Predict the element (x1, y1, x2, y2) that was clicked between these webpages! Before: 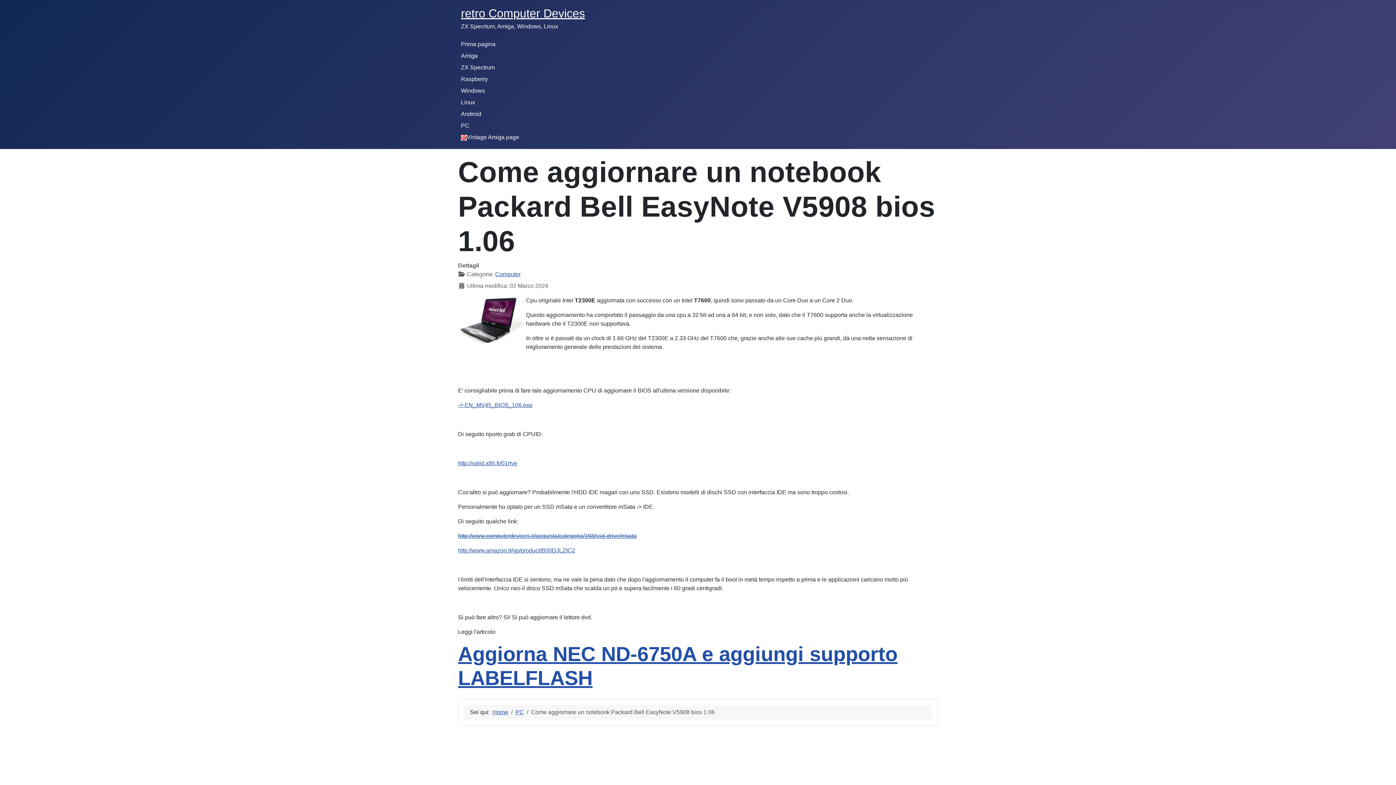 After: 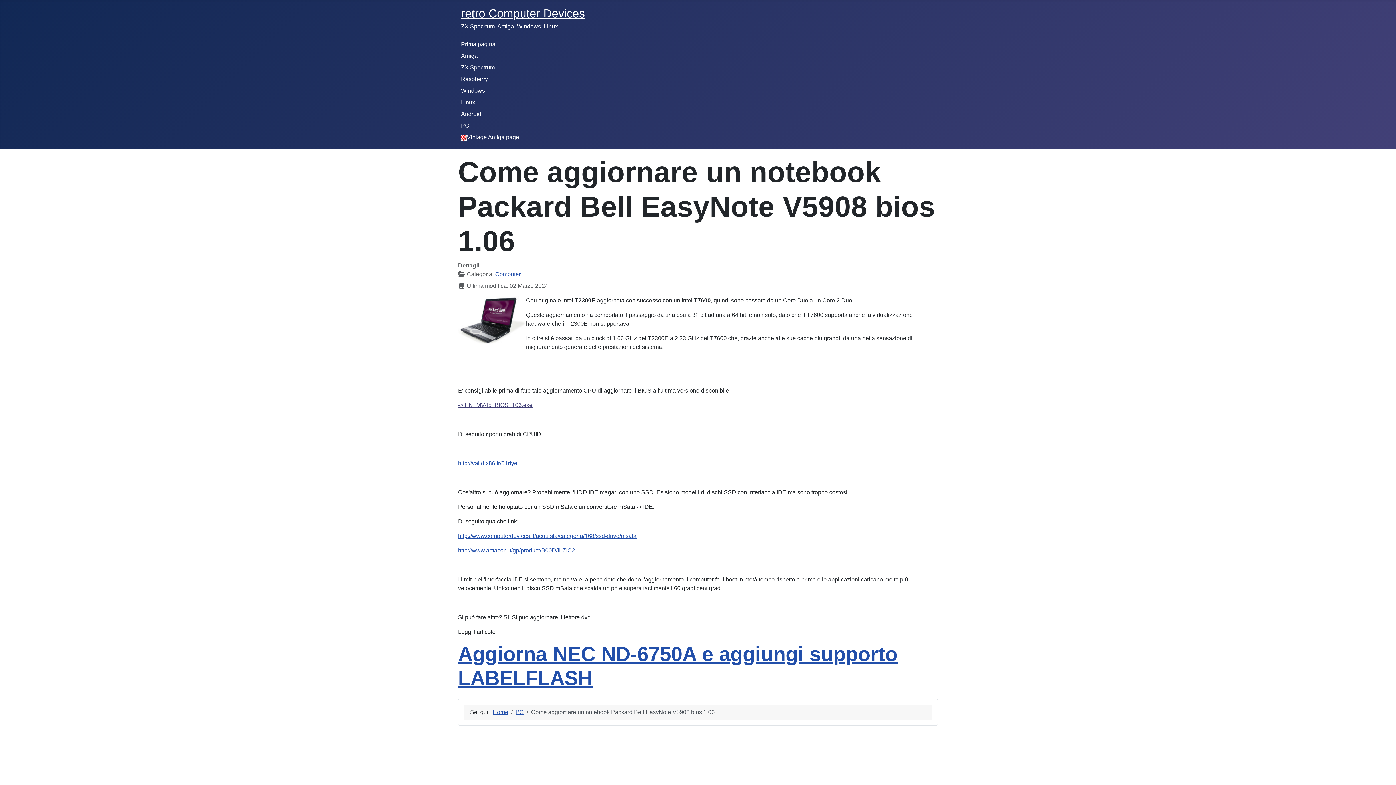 Action: bbox: (458, 402, 532, 408) label: -> EN_MV45_BIOS_106.exe